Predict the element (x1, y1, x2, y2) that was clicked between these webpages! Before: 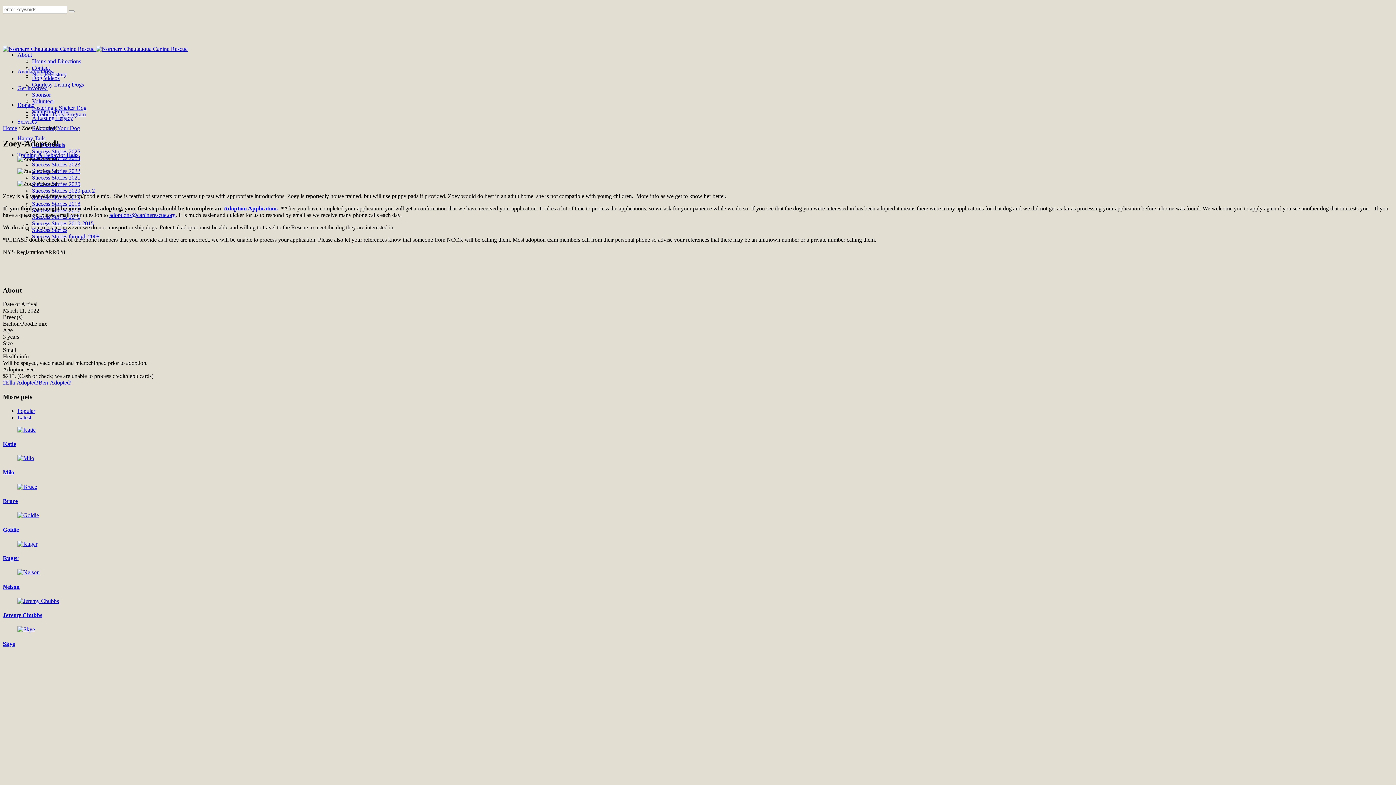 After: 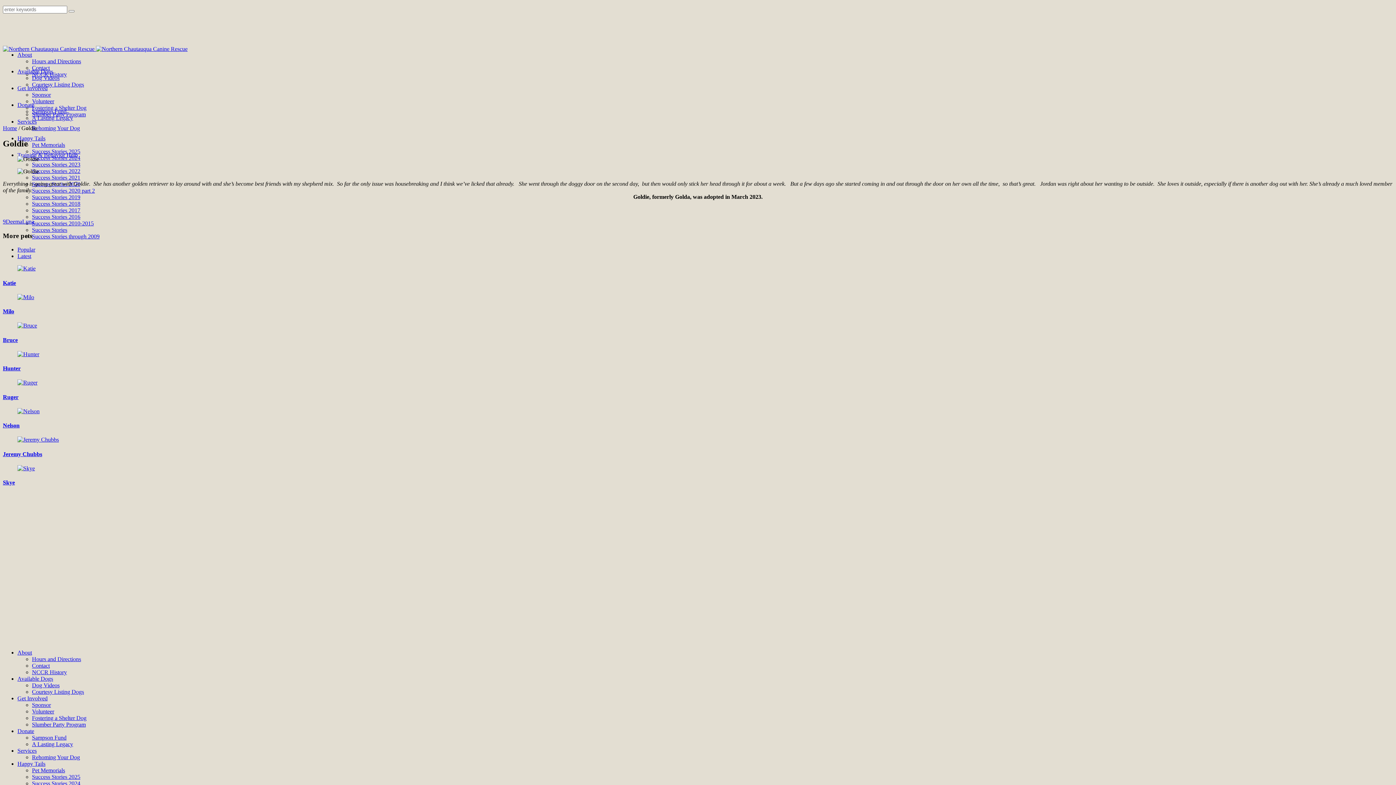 Action: bbox: (17, 512, 38, 518)